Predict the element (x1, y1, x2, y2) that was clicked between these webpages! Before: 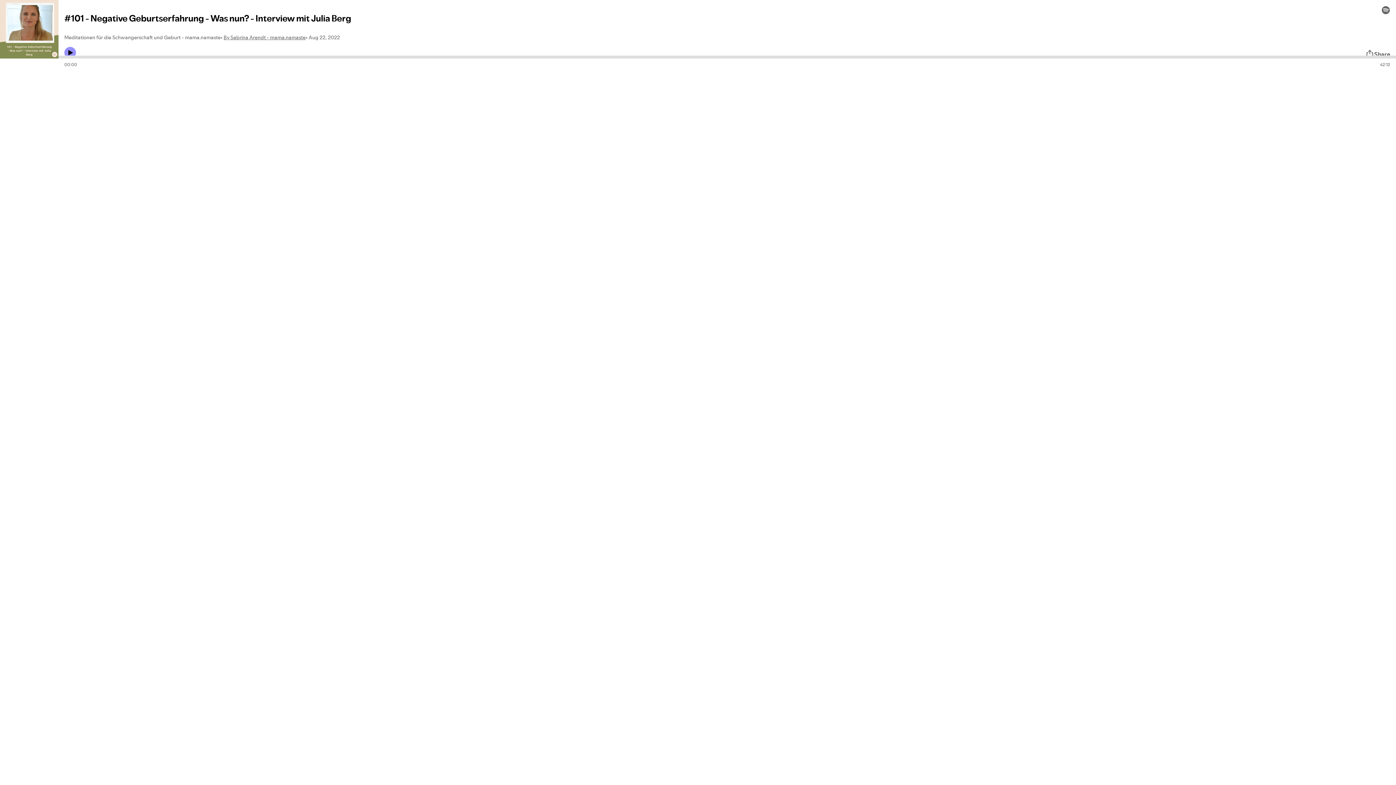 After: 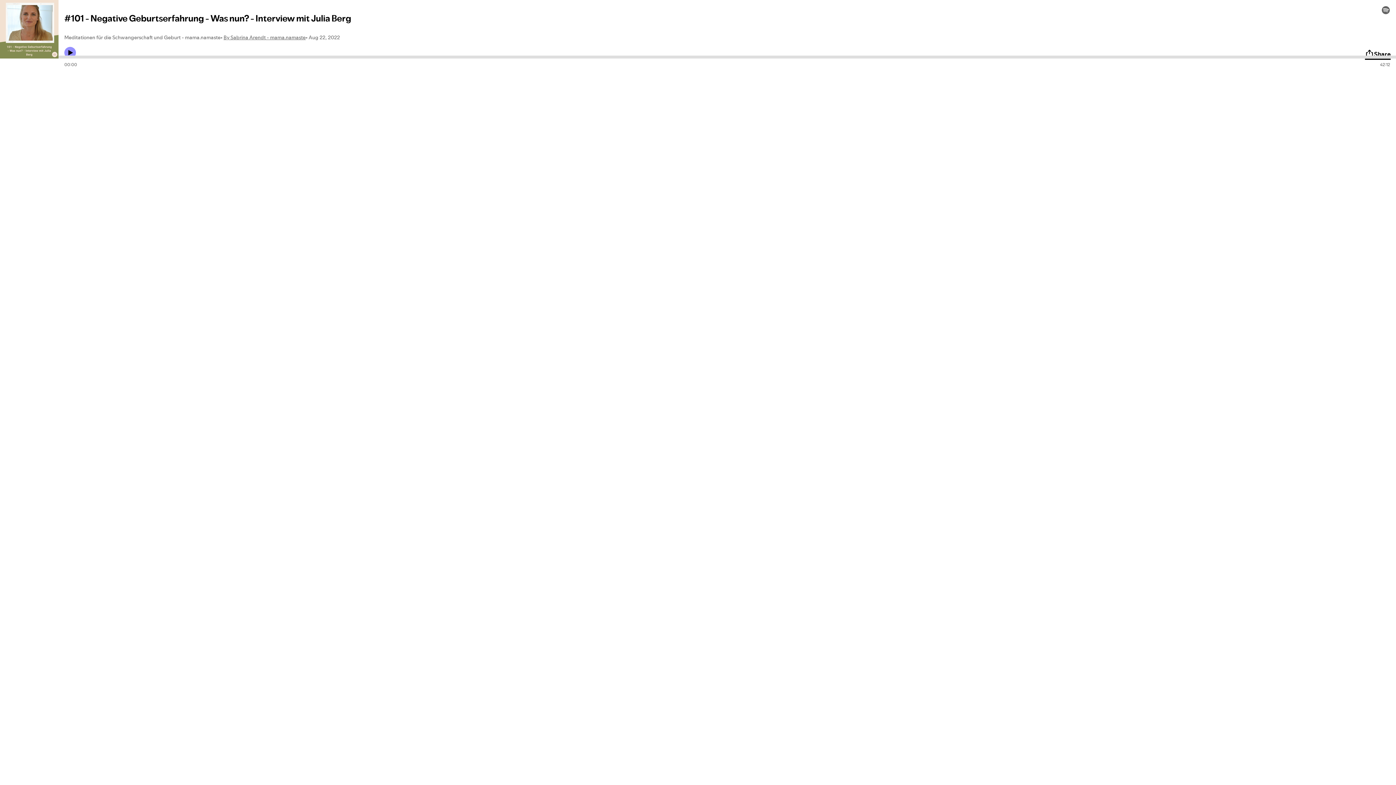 Action: bbox: (1365, 49, 1390, 58) label: Share